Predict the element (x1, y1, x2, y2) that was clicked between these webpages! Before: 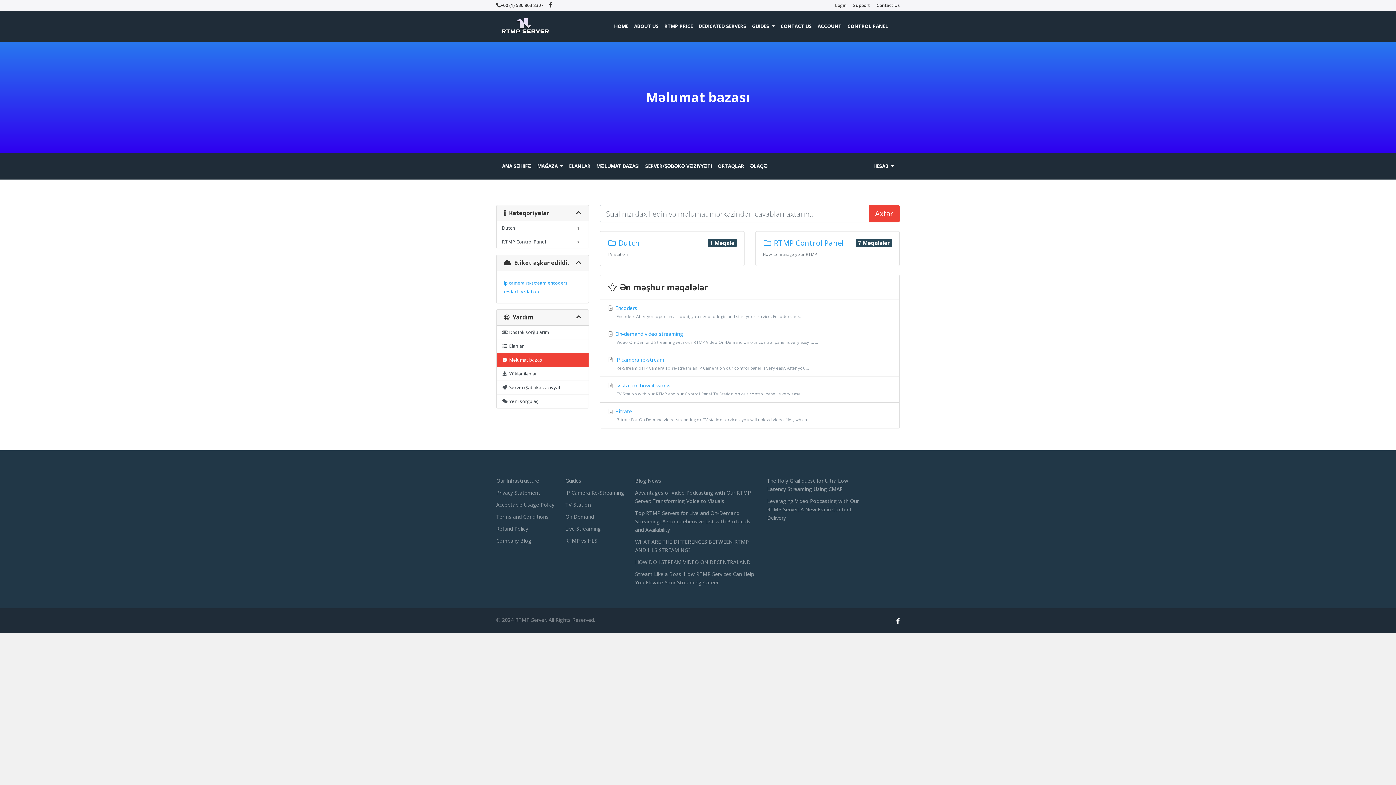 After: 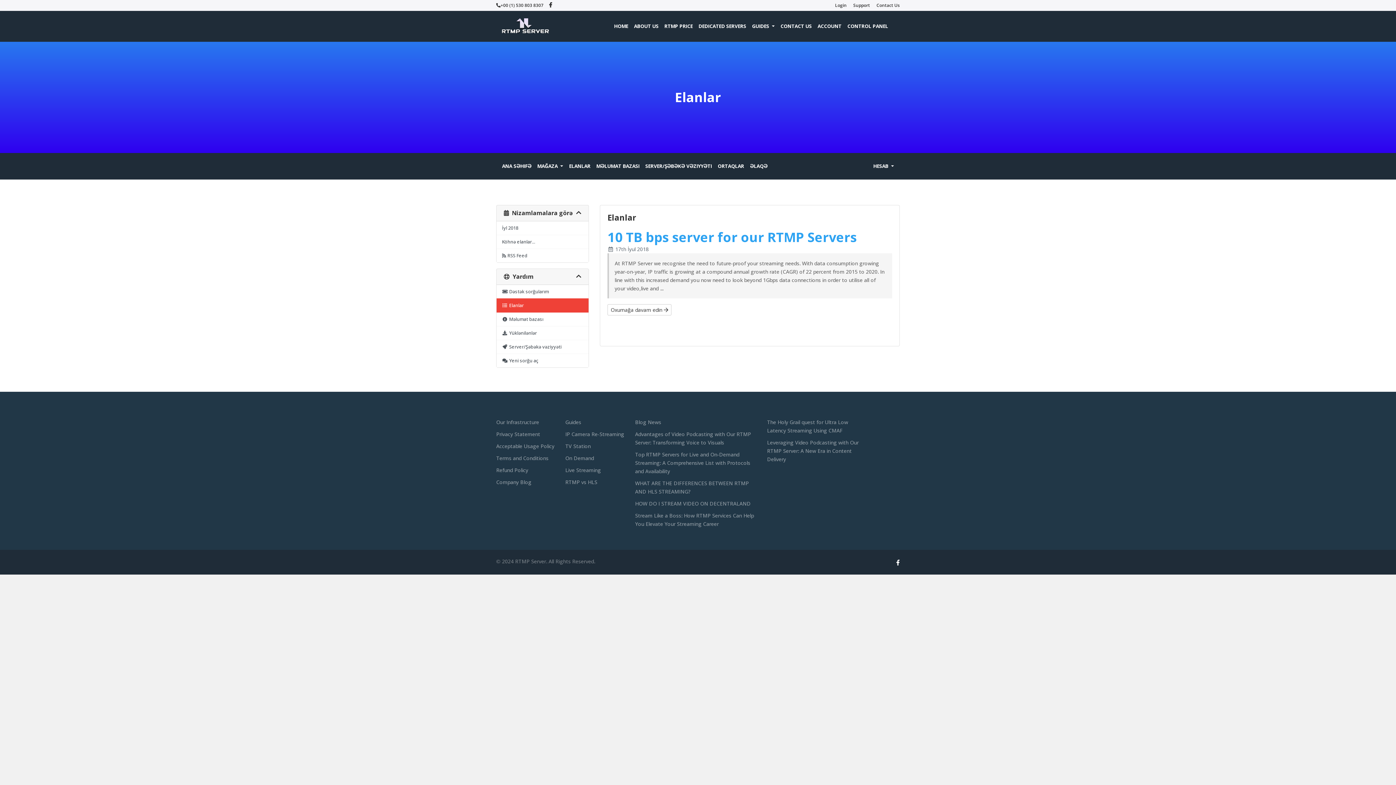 Action: label: ELANLAR bbox: (569, 162, 596, 170)